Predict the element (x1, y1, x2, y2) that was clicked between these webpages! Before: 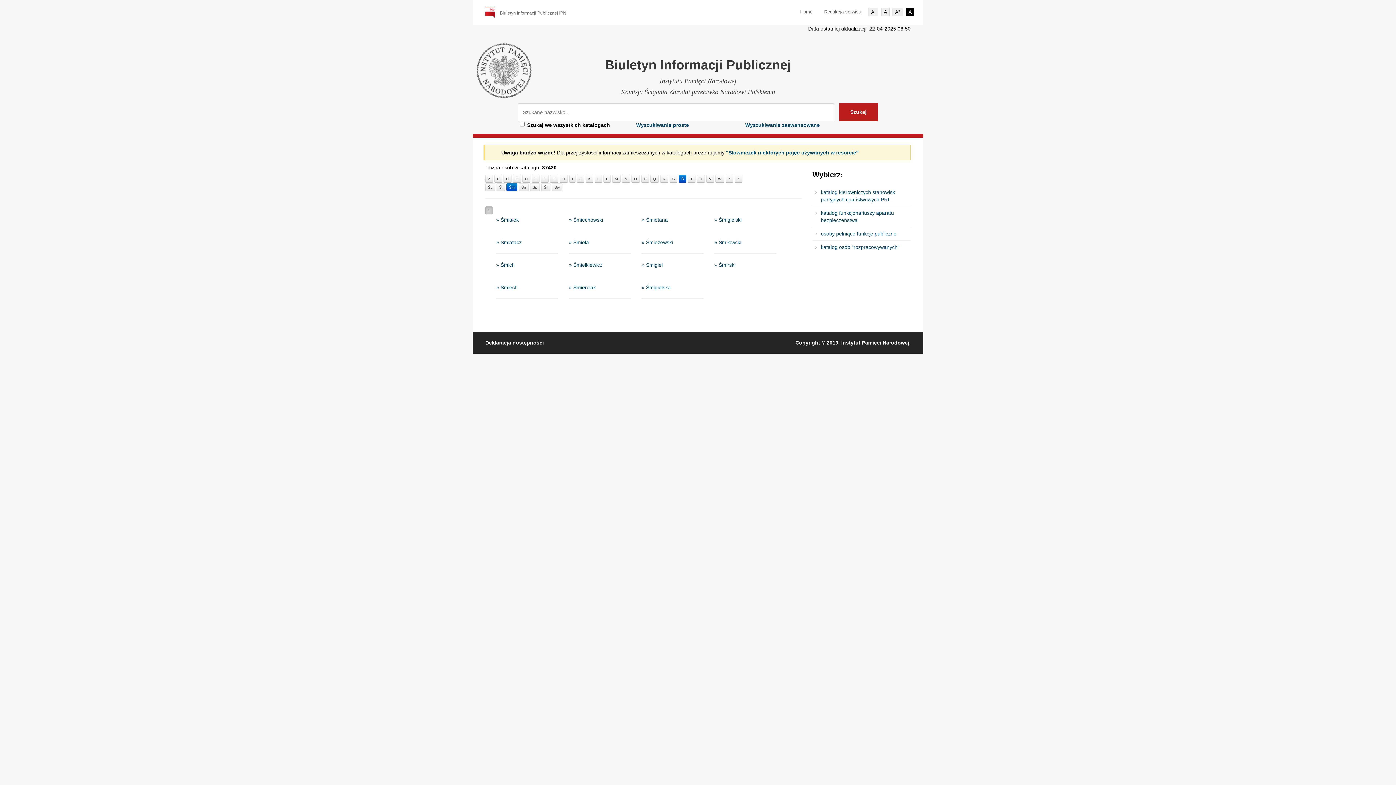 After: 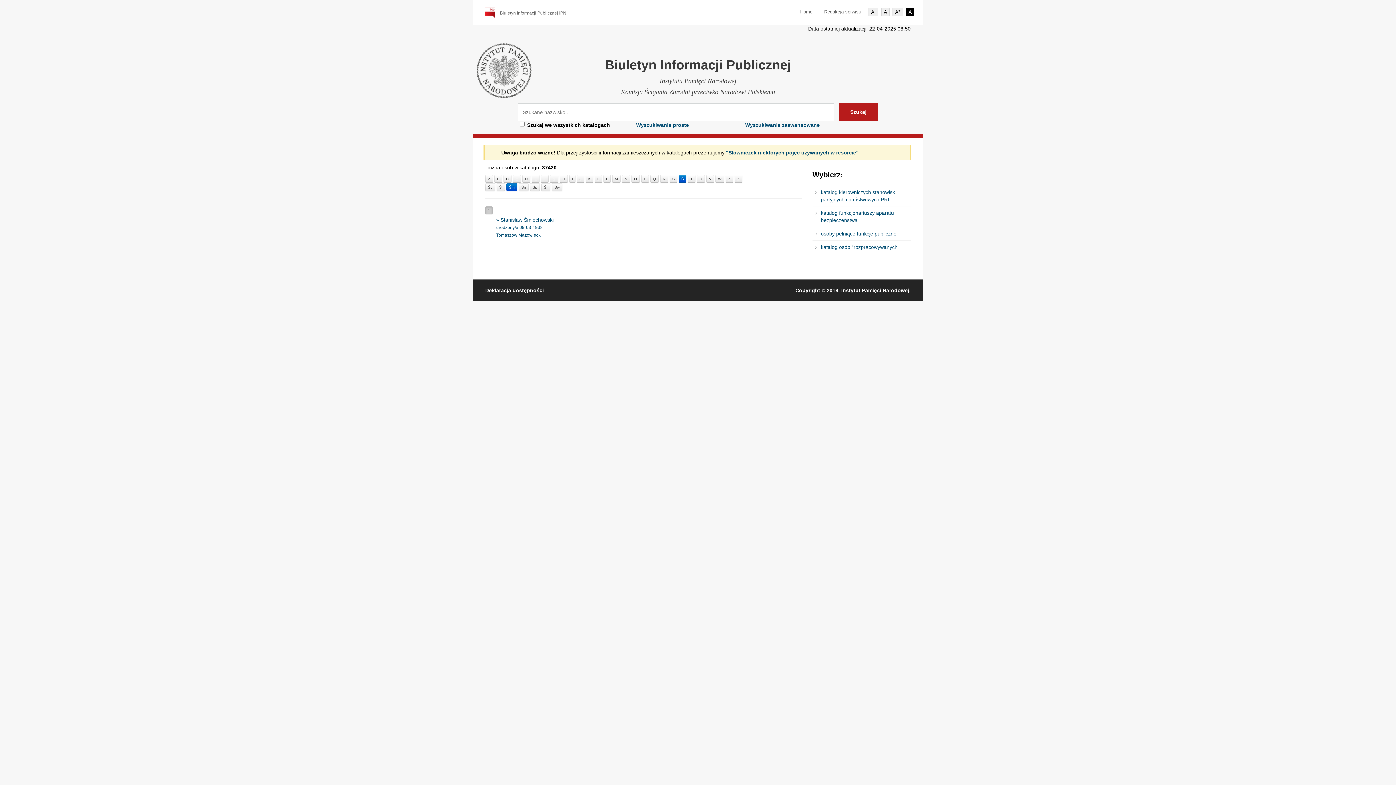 Action: label: » Śmiechowski bbox: (569, 216, 603, 222)